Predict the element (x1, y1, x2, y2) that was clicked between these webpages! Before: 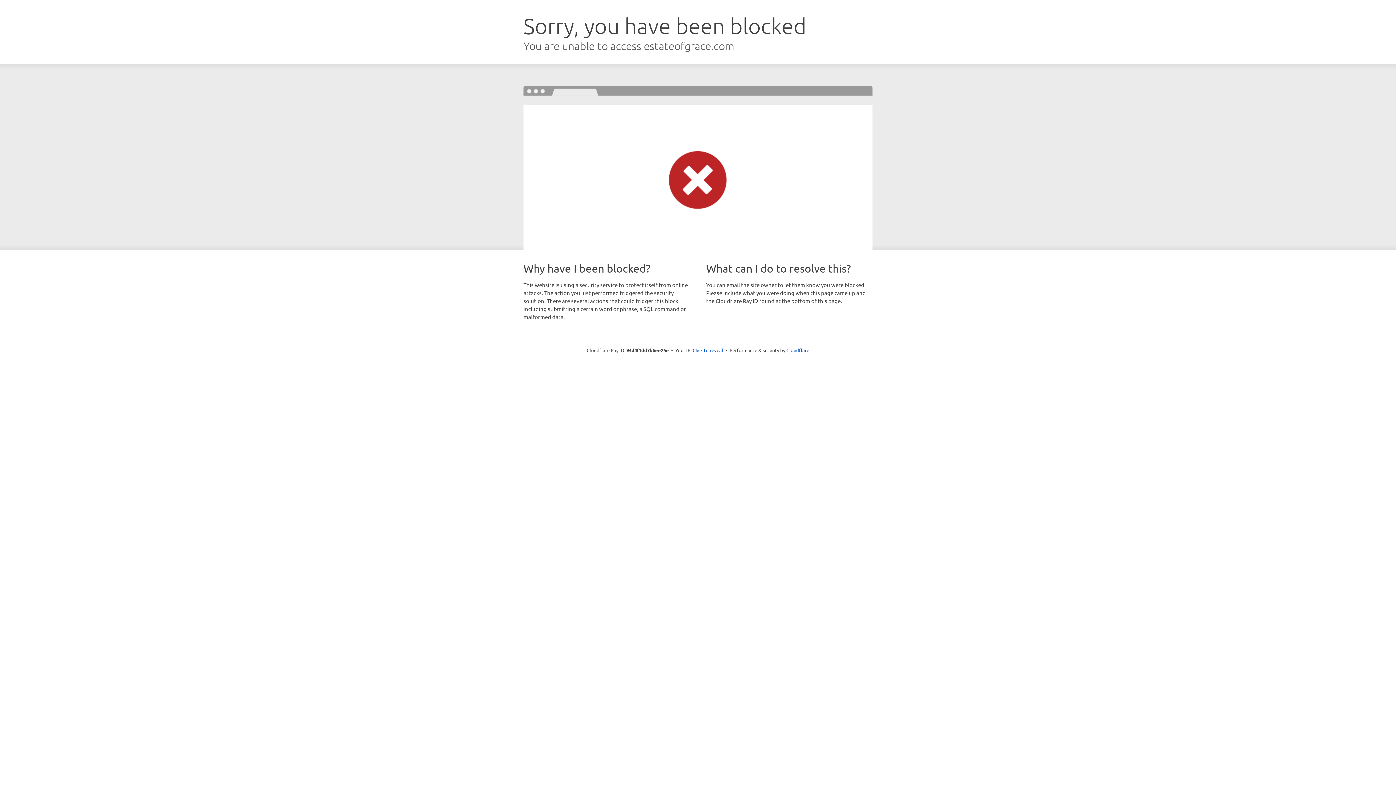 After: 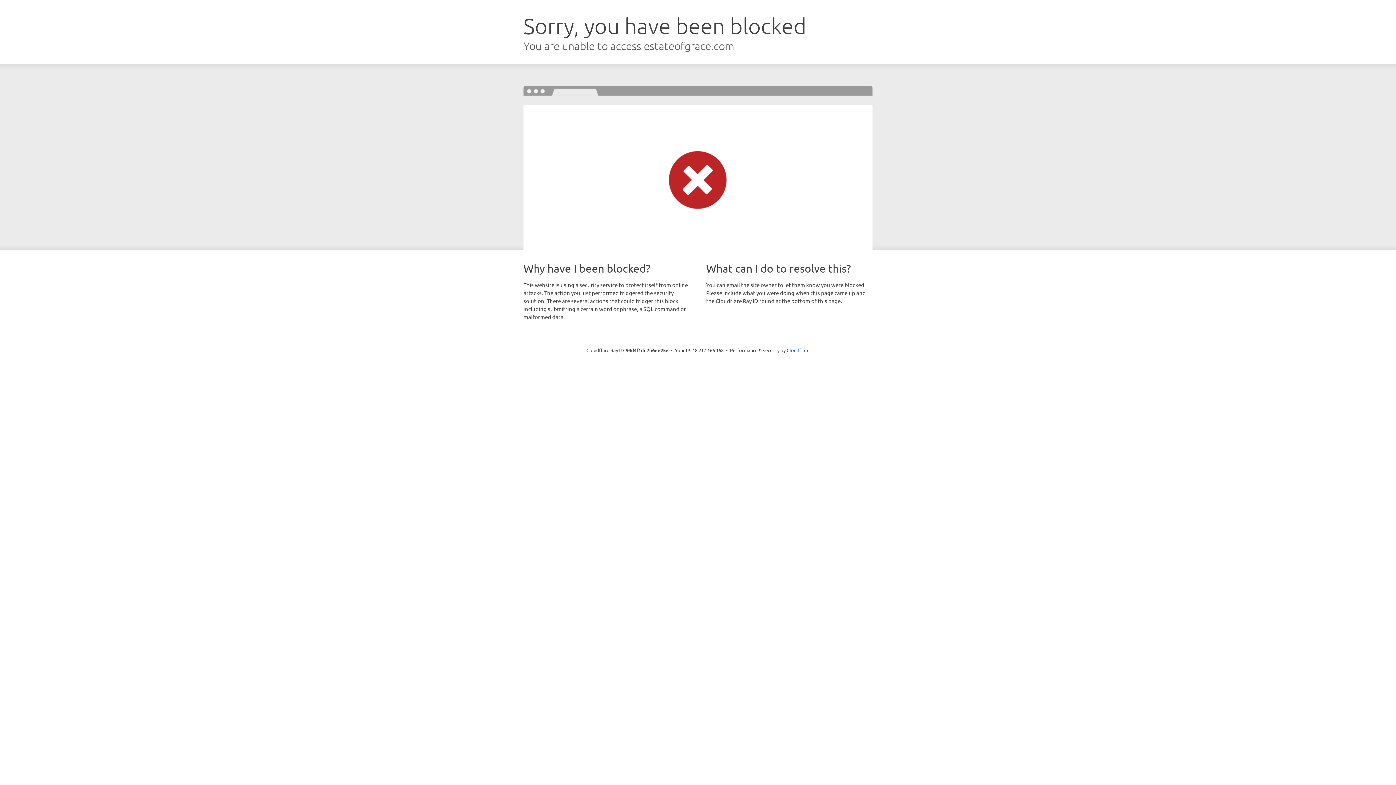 Action: label: Click to reveal bbox: (692, 346, 723, 353)